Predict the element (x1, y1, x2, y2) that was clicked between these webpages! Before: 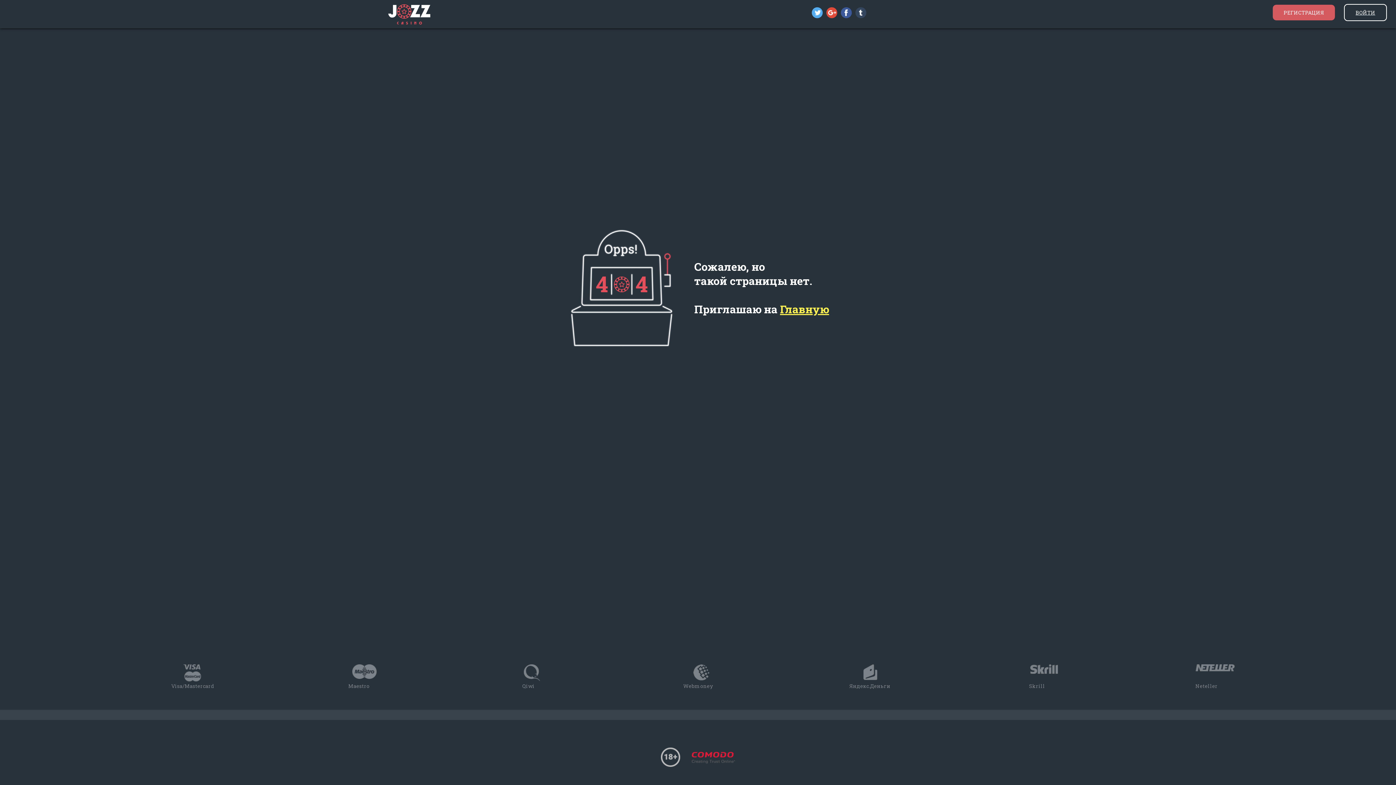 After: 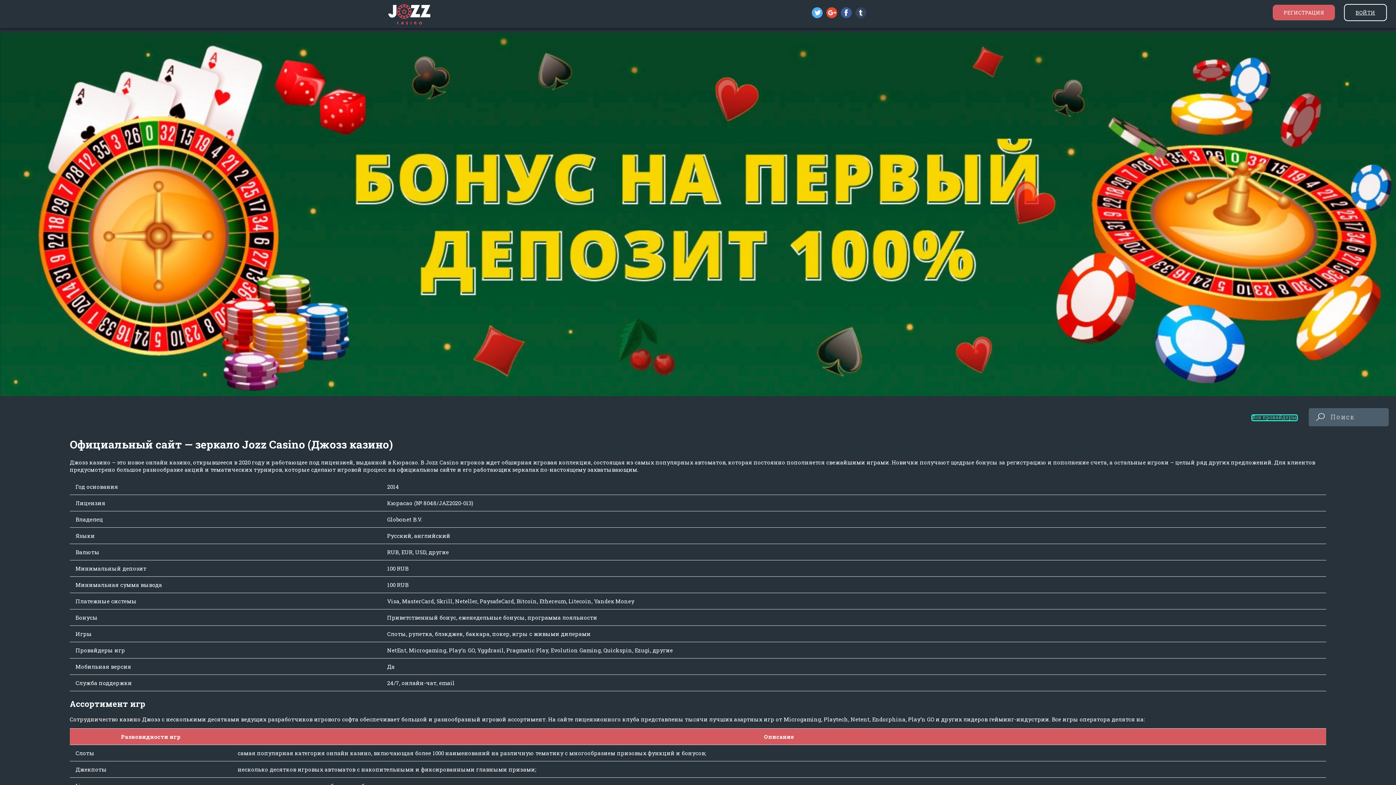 Action: bbox: (388, 0, 430, 24)